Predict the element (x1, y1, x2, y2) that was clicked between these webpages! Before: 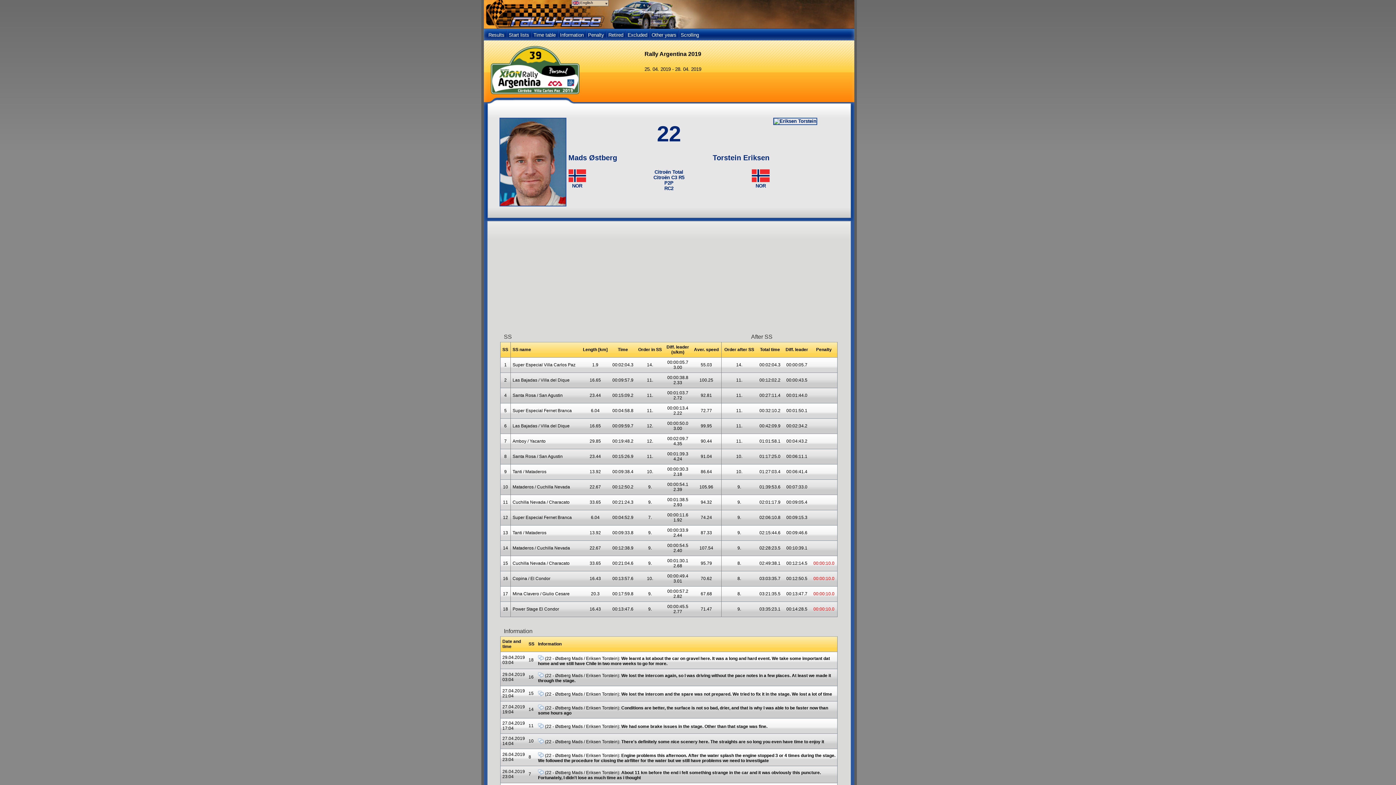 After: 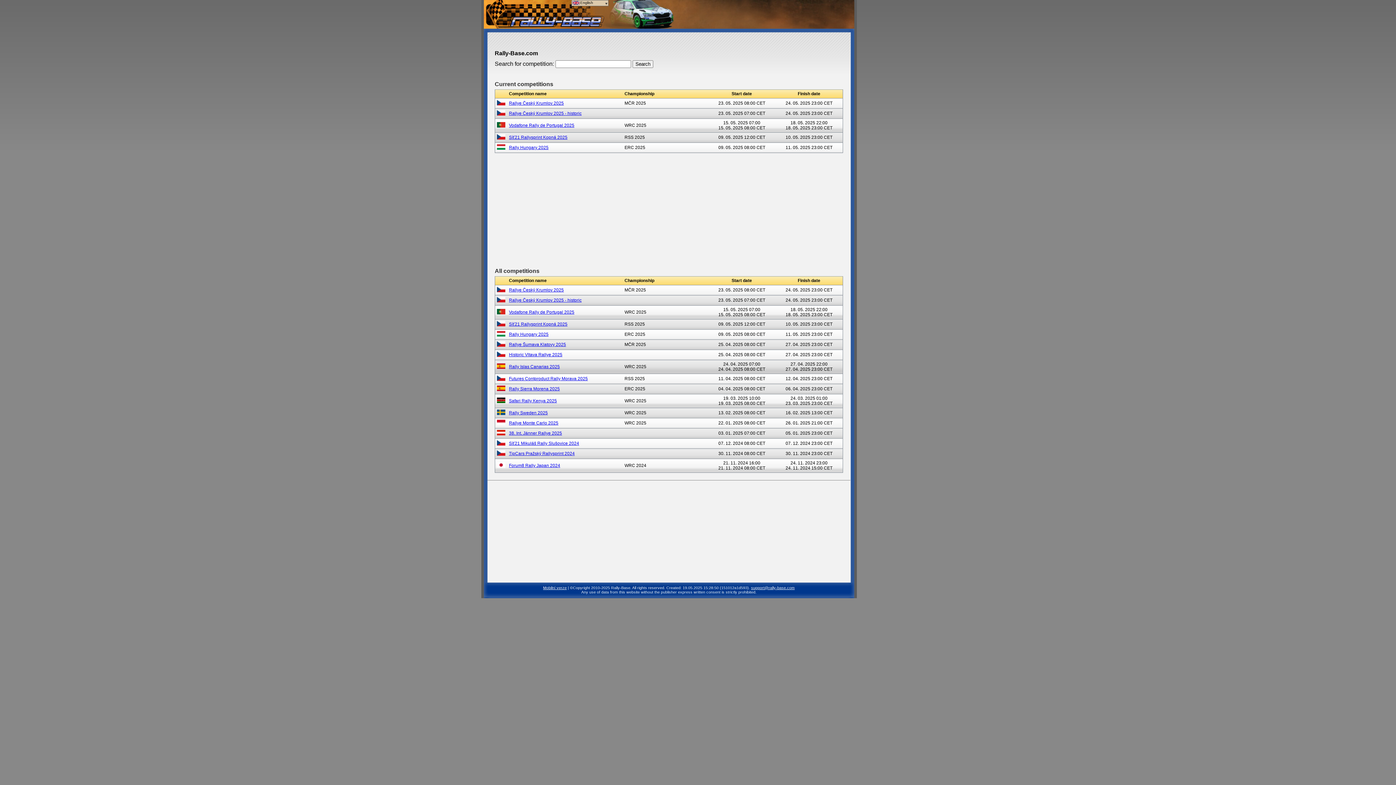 Action: bbox: (487, 10, 607, 28)